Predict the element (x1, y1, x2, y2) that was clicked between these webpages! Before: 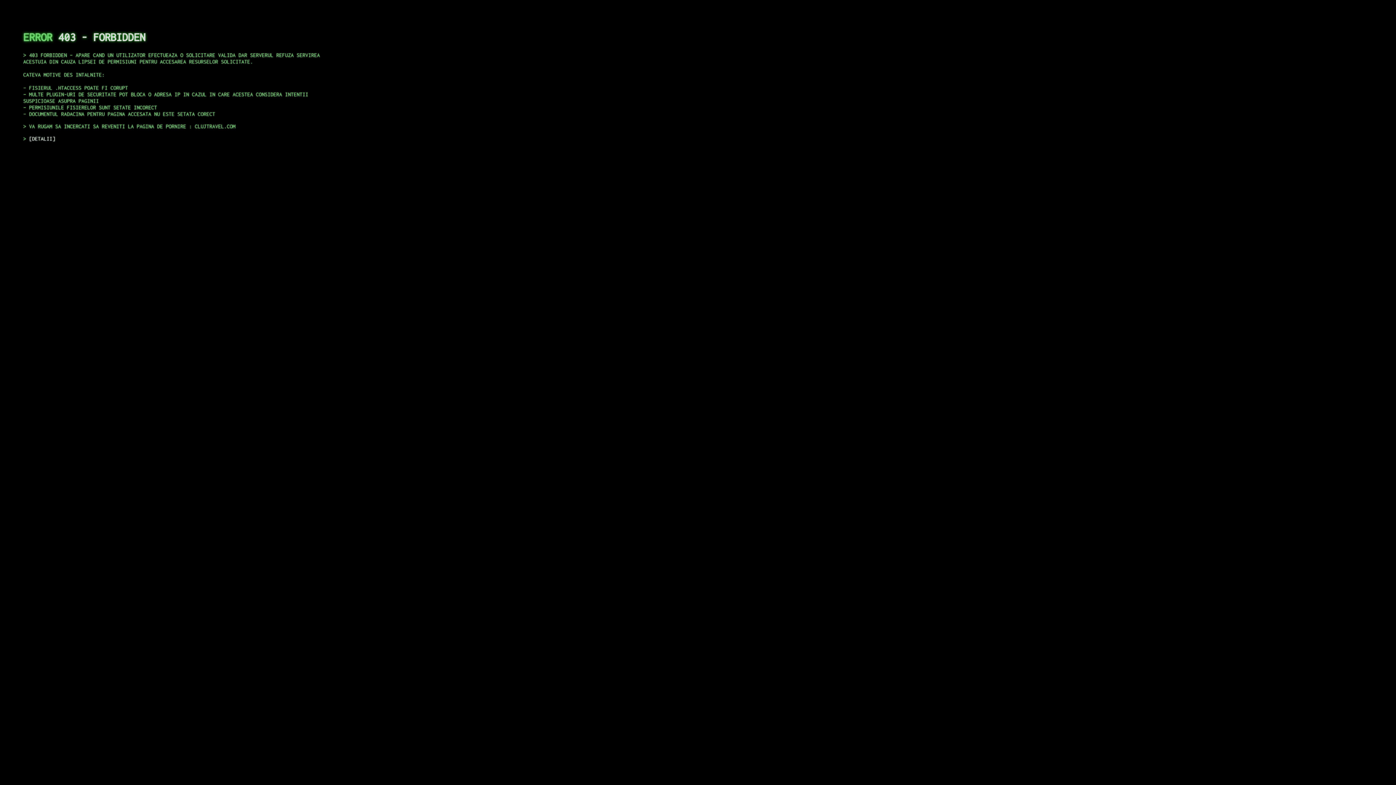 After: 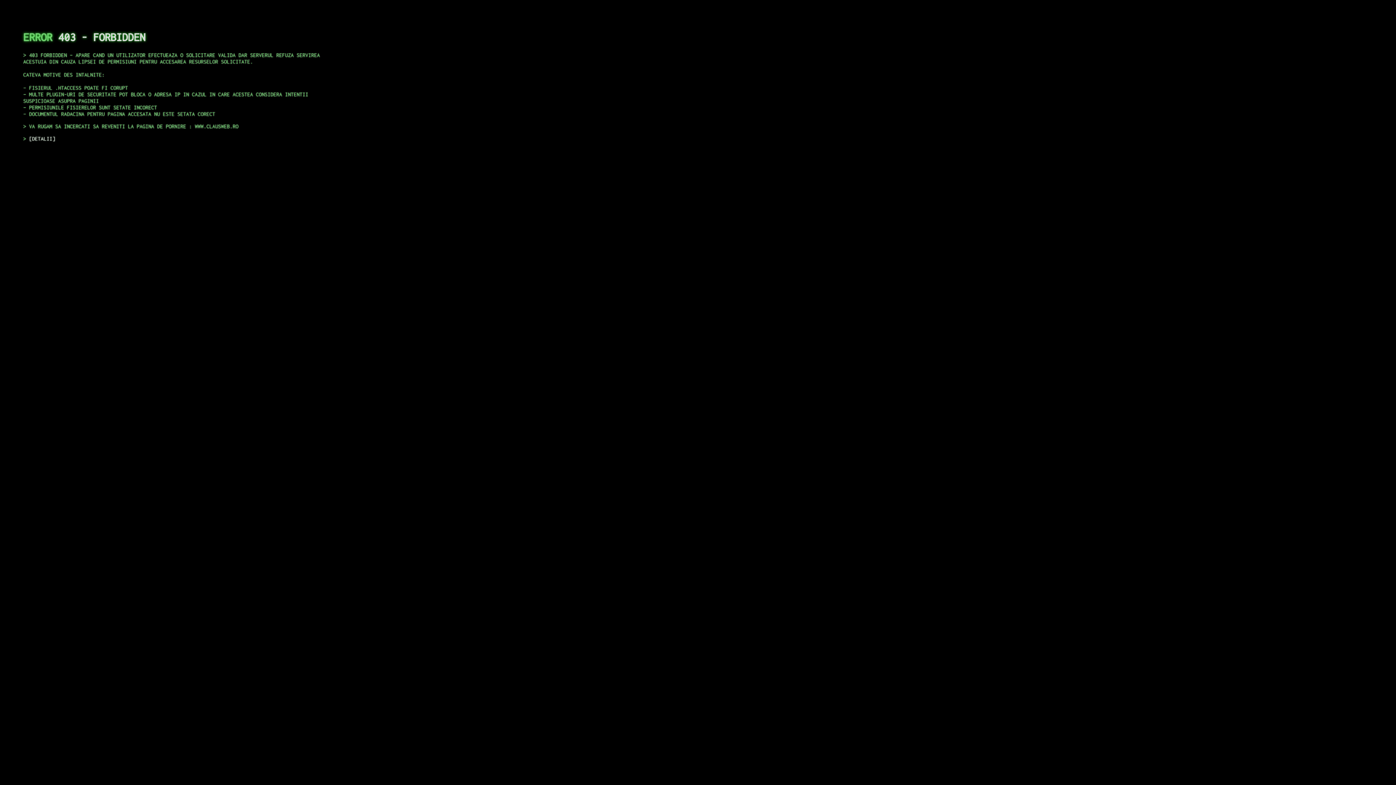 Action: bbox: (29, 135, 55, 141) label: DETALII